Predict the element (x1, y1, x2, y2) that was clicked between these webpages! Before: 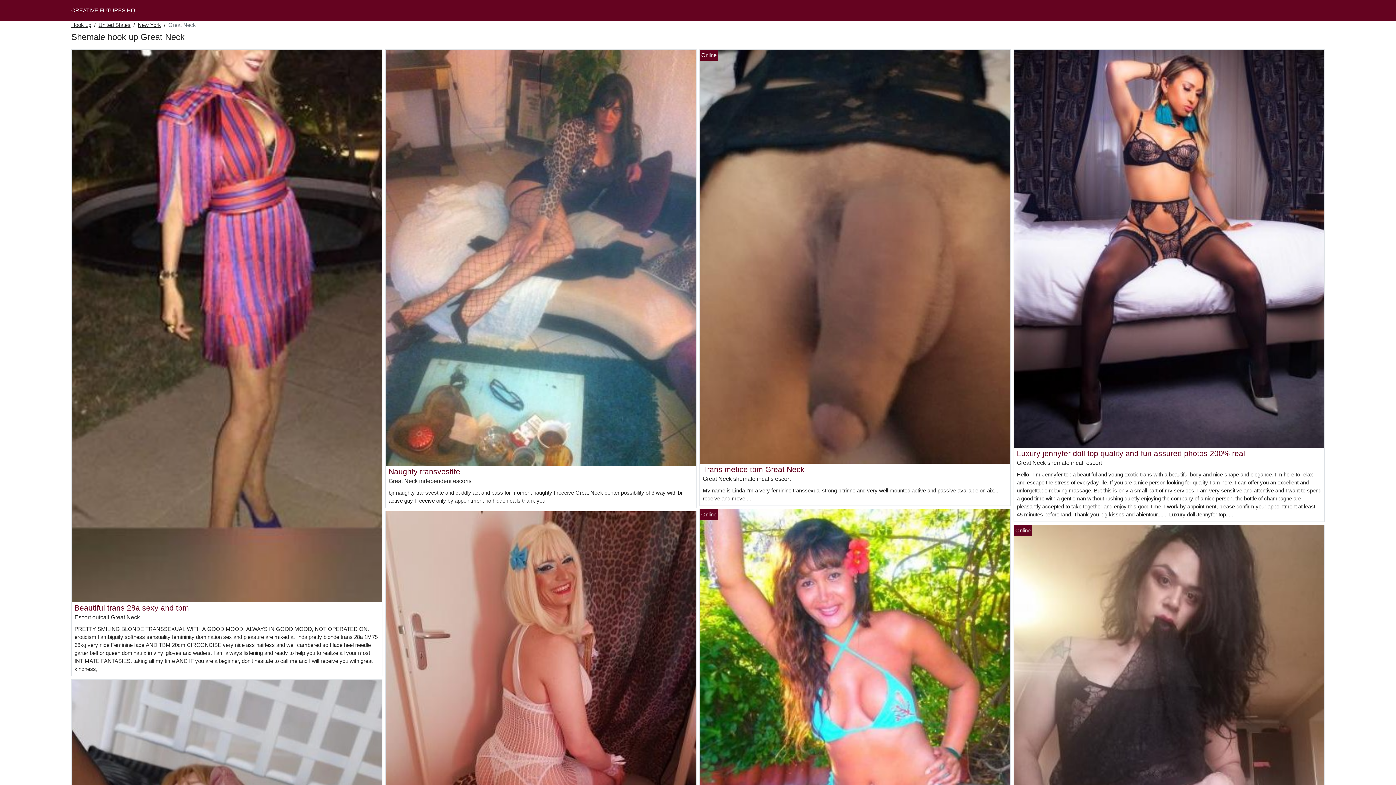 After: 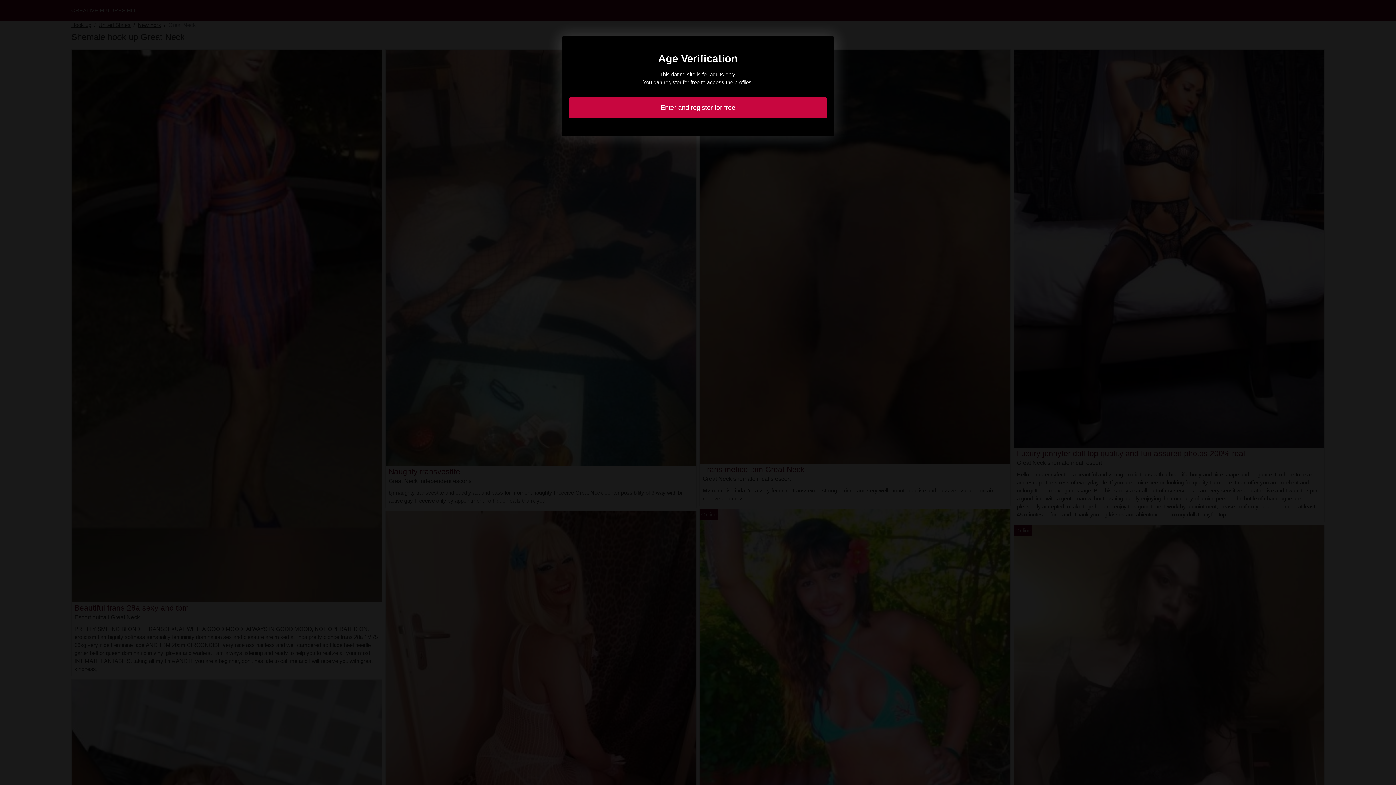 Action: bbox: (388, 467, 460, 475) label: Naughty transvestite